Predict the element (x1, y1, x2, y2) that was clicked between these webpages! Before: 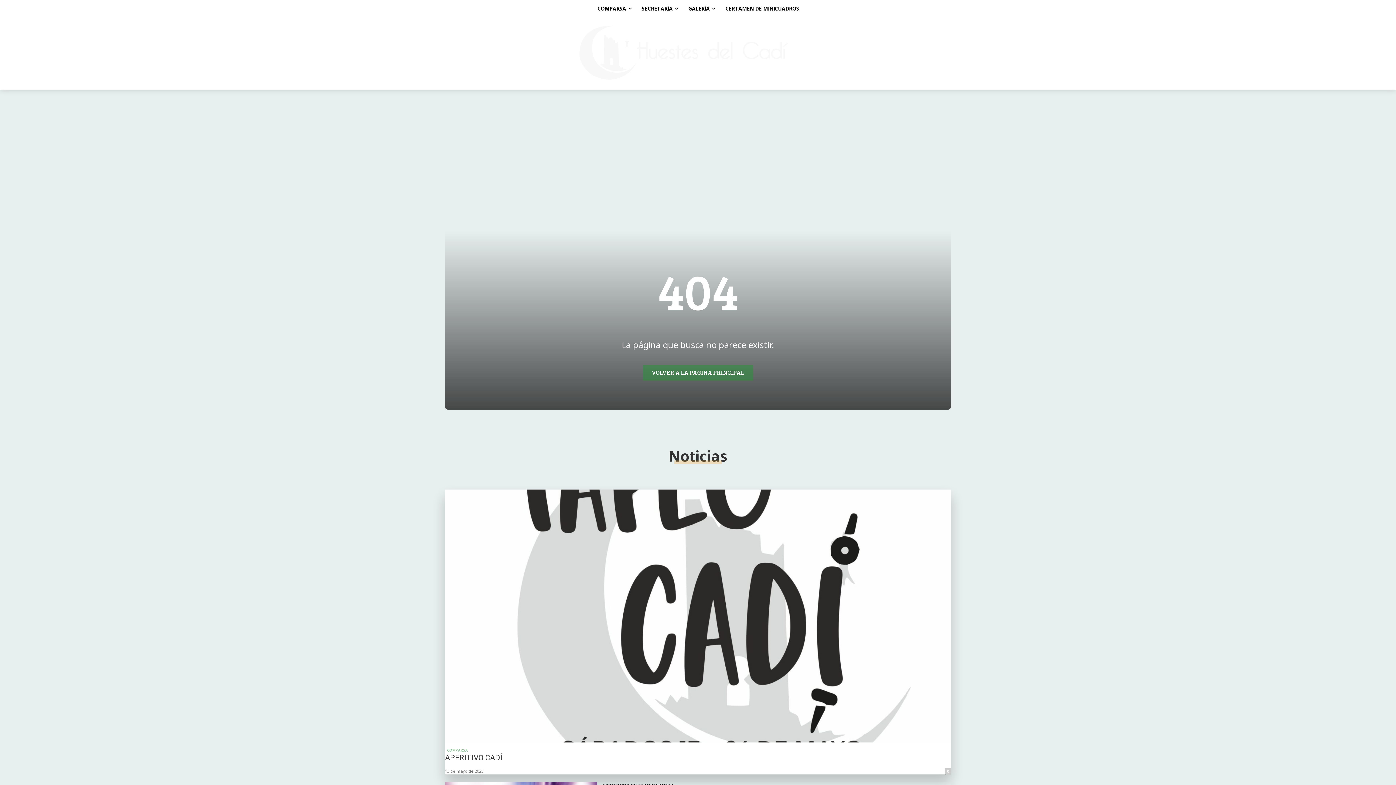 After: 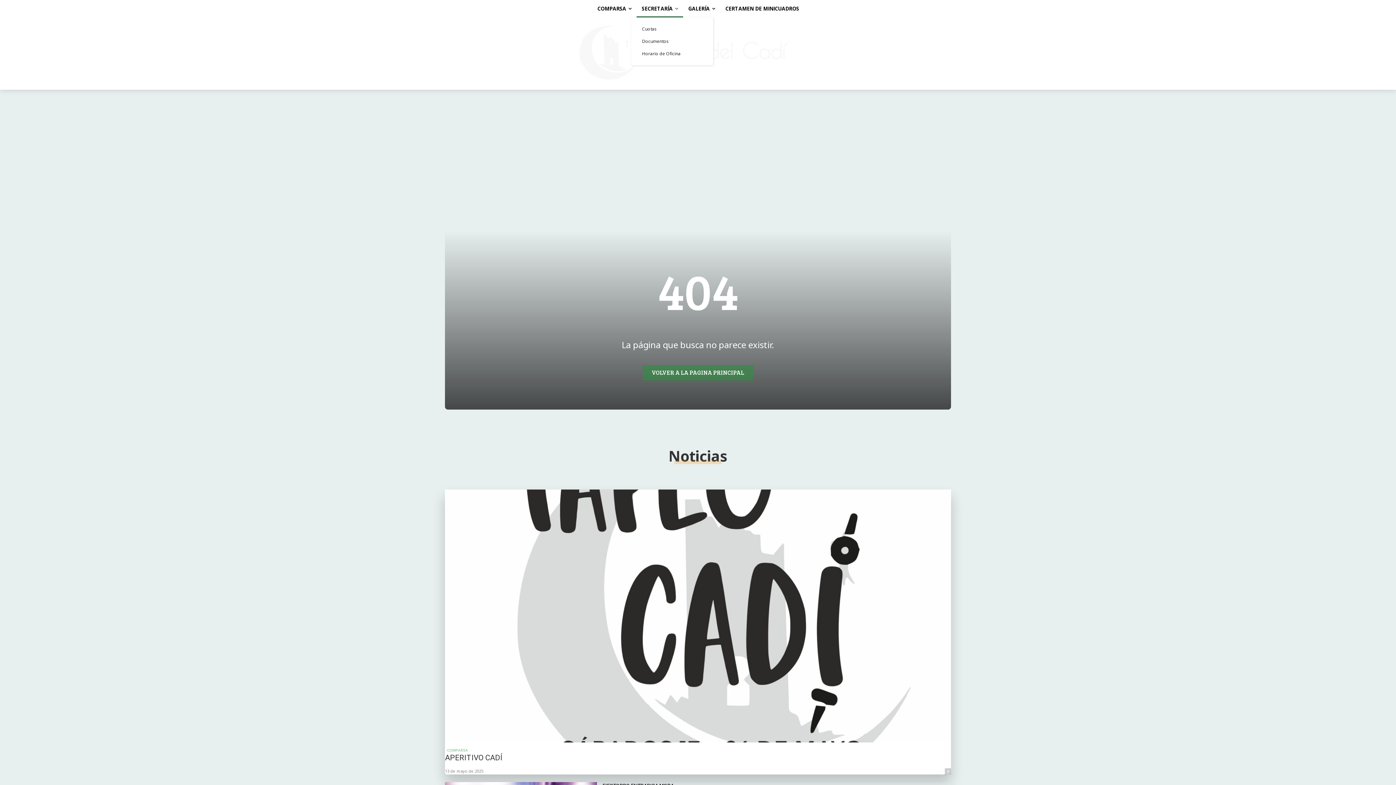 Action: label: SECRETARÍA bbox: (636, 0, 683, 17)